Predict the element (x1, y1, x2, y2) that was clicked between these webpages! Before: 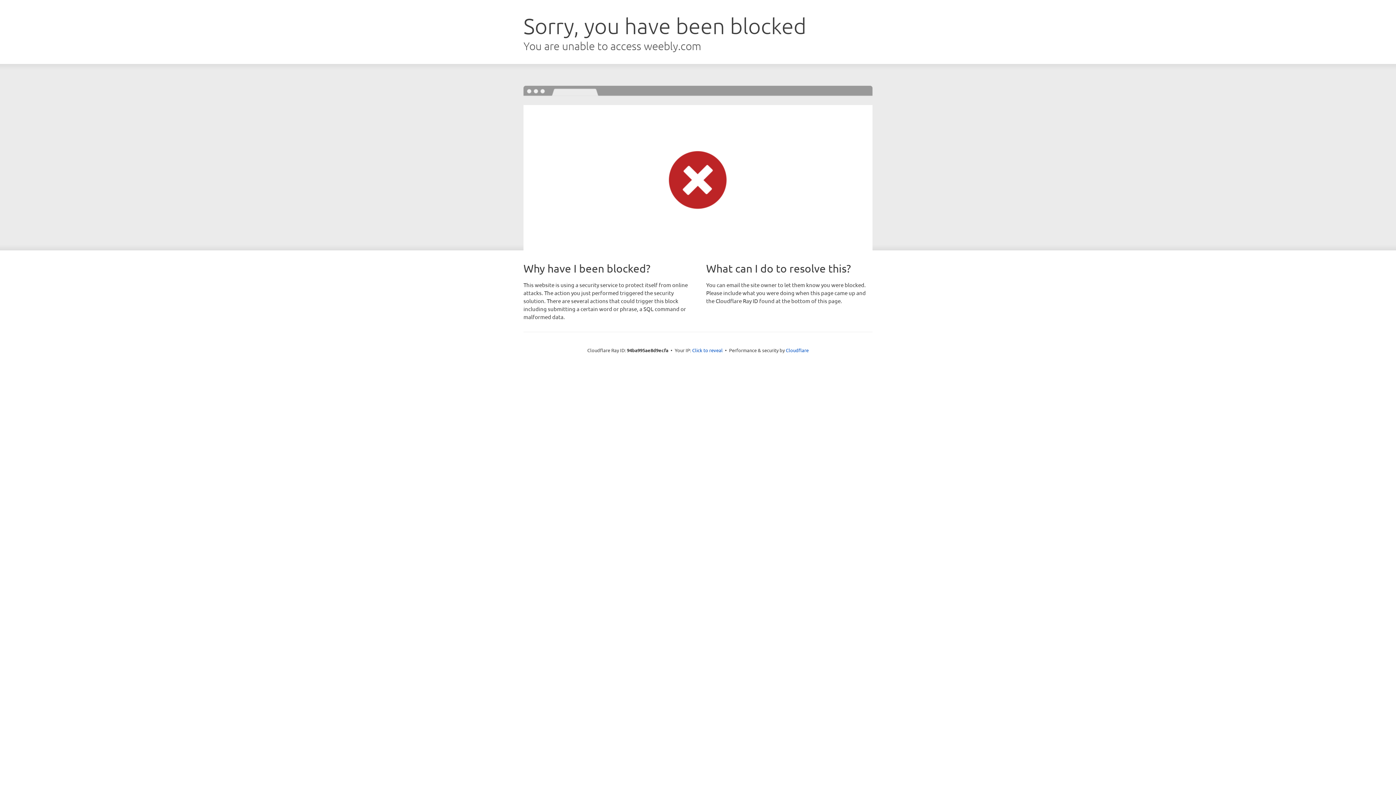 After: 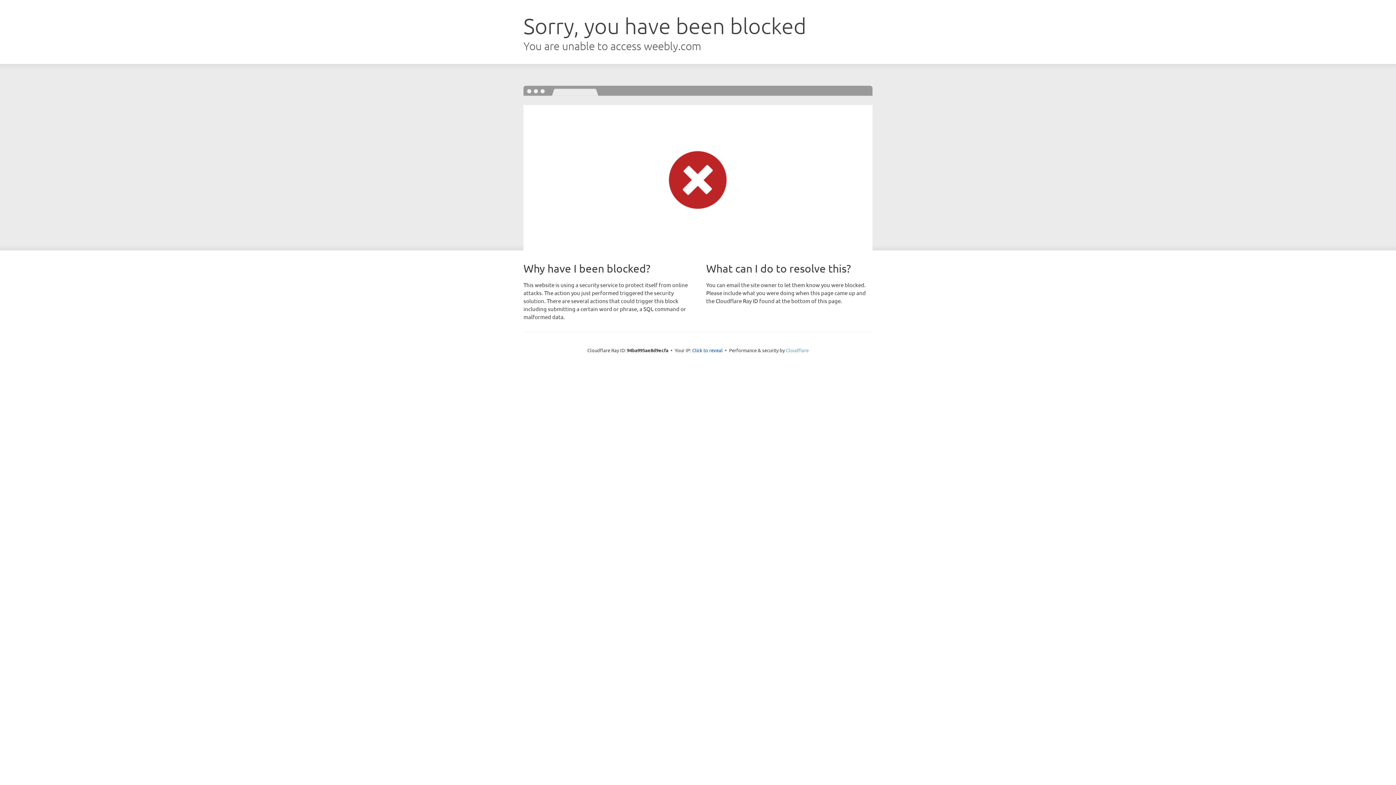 Action: label: Cloudflare bbox: (786, 347, 808, 353)